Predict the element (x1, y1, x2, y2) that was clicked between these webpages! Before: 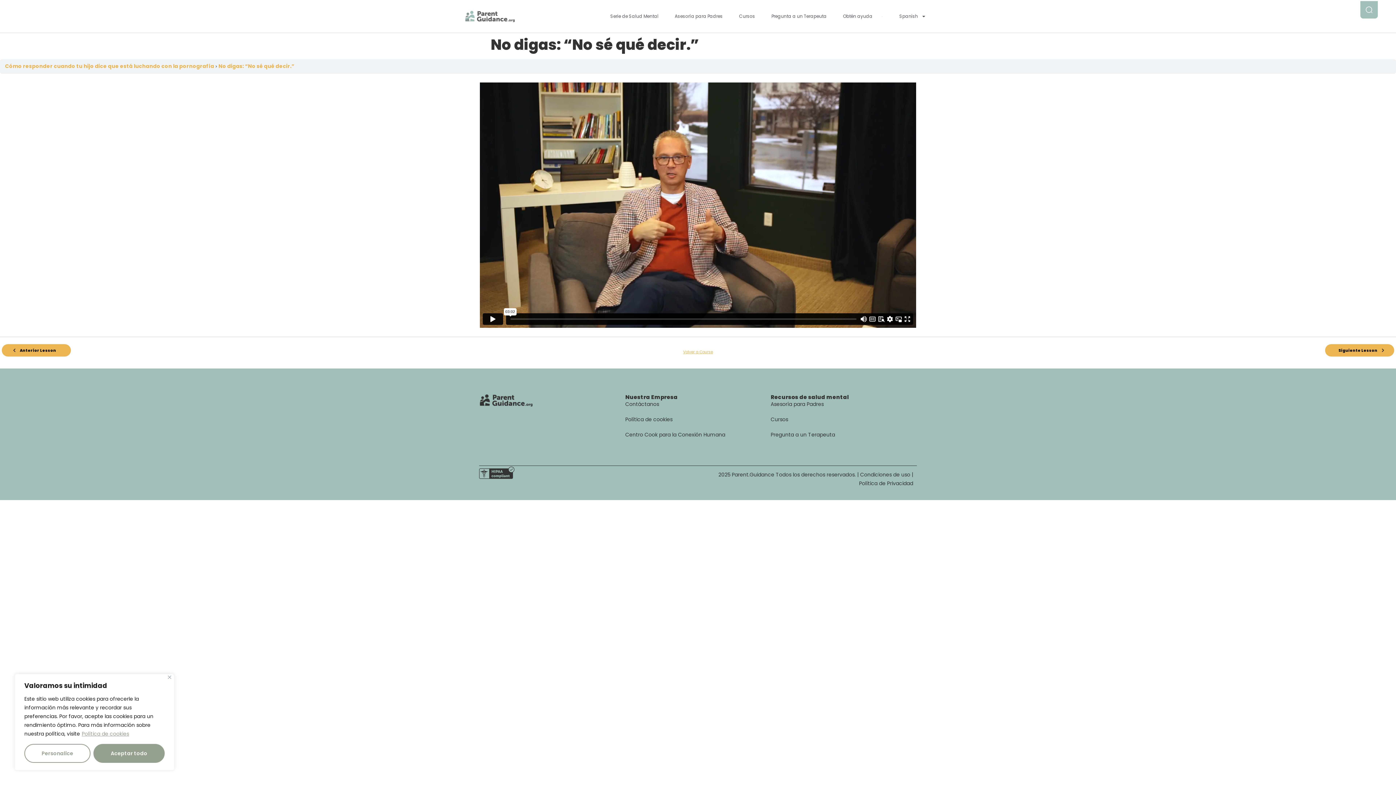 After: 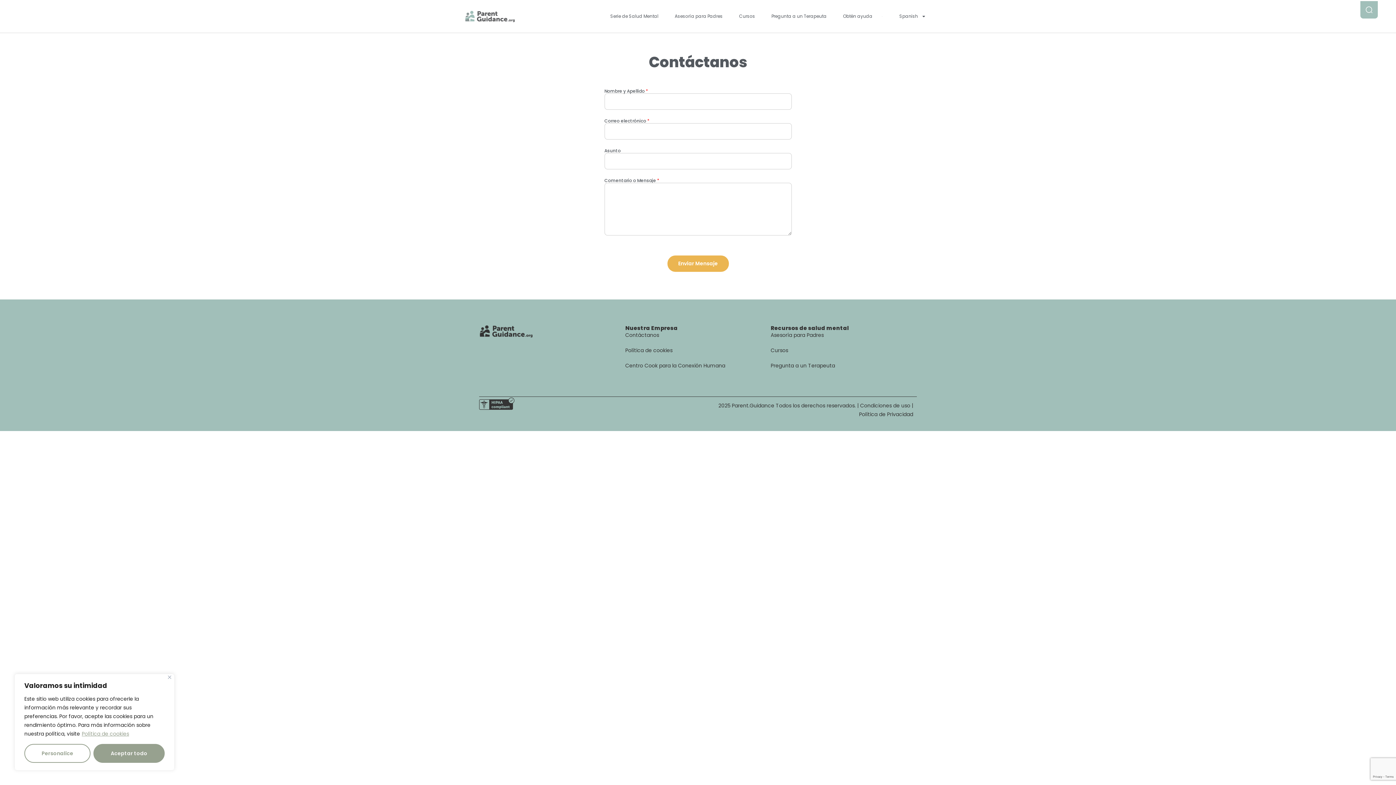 Action: bbox: (625, 400, 770, 408) label: Contáctanos